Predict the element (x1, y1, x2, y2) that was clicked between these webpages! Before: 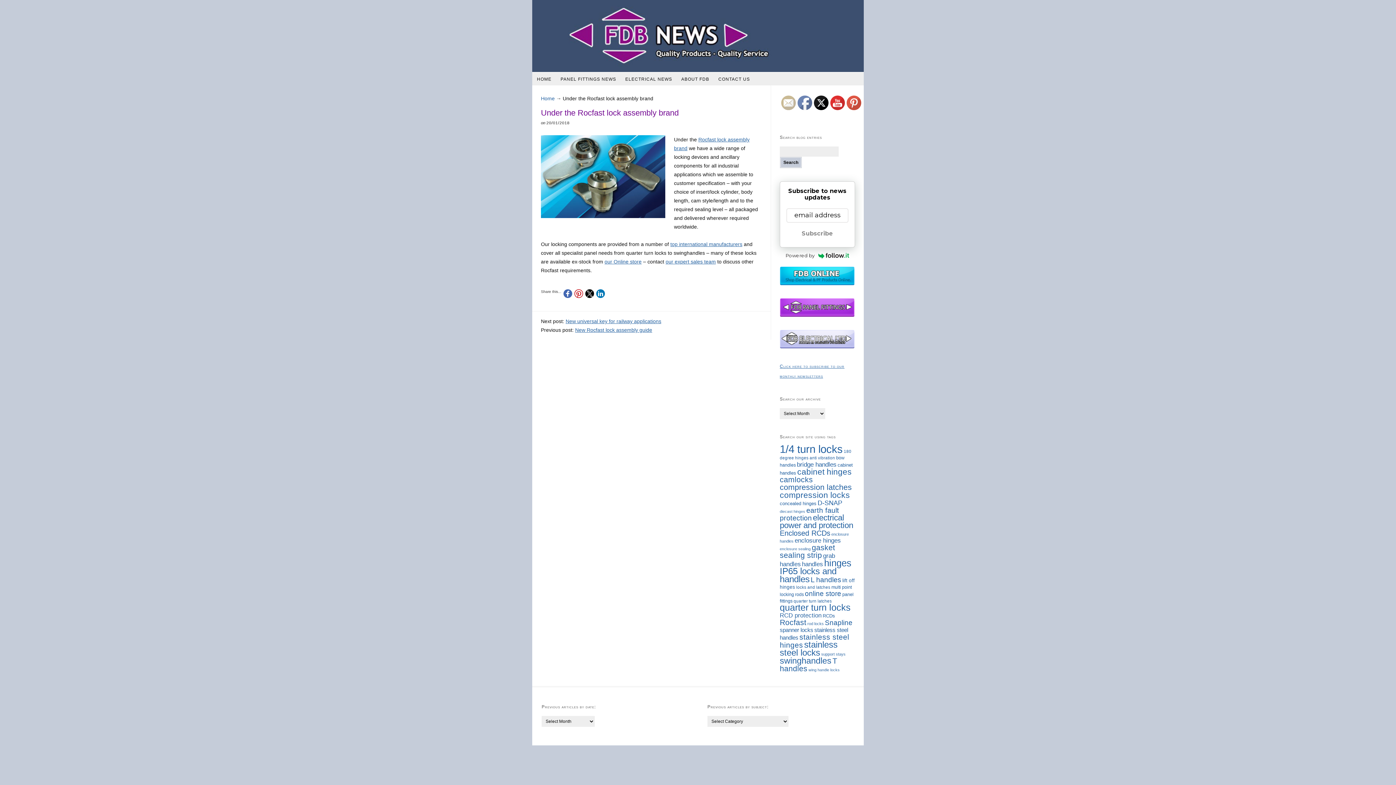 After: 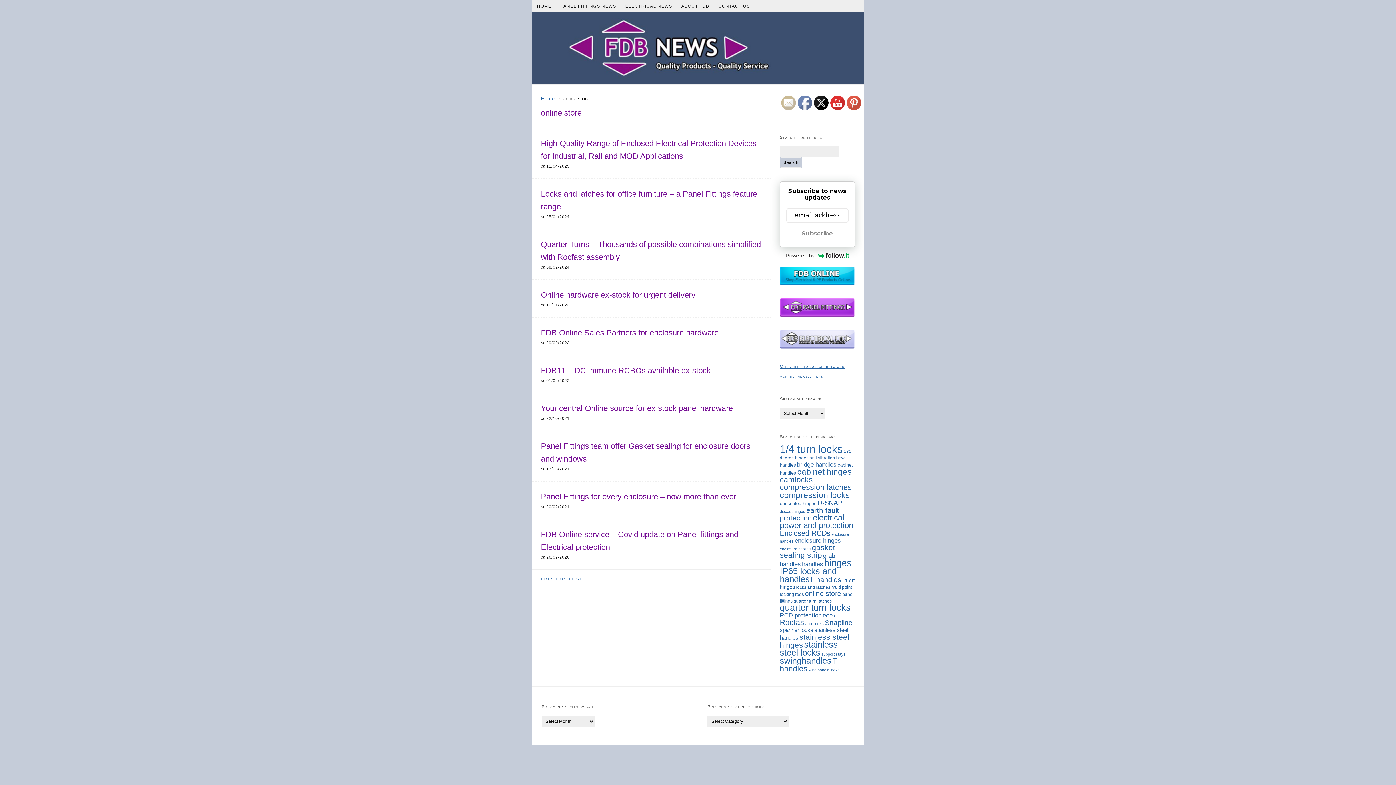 Action: label: online store (35 items) bbox: (805, 590, 841, 597)